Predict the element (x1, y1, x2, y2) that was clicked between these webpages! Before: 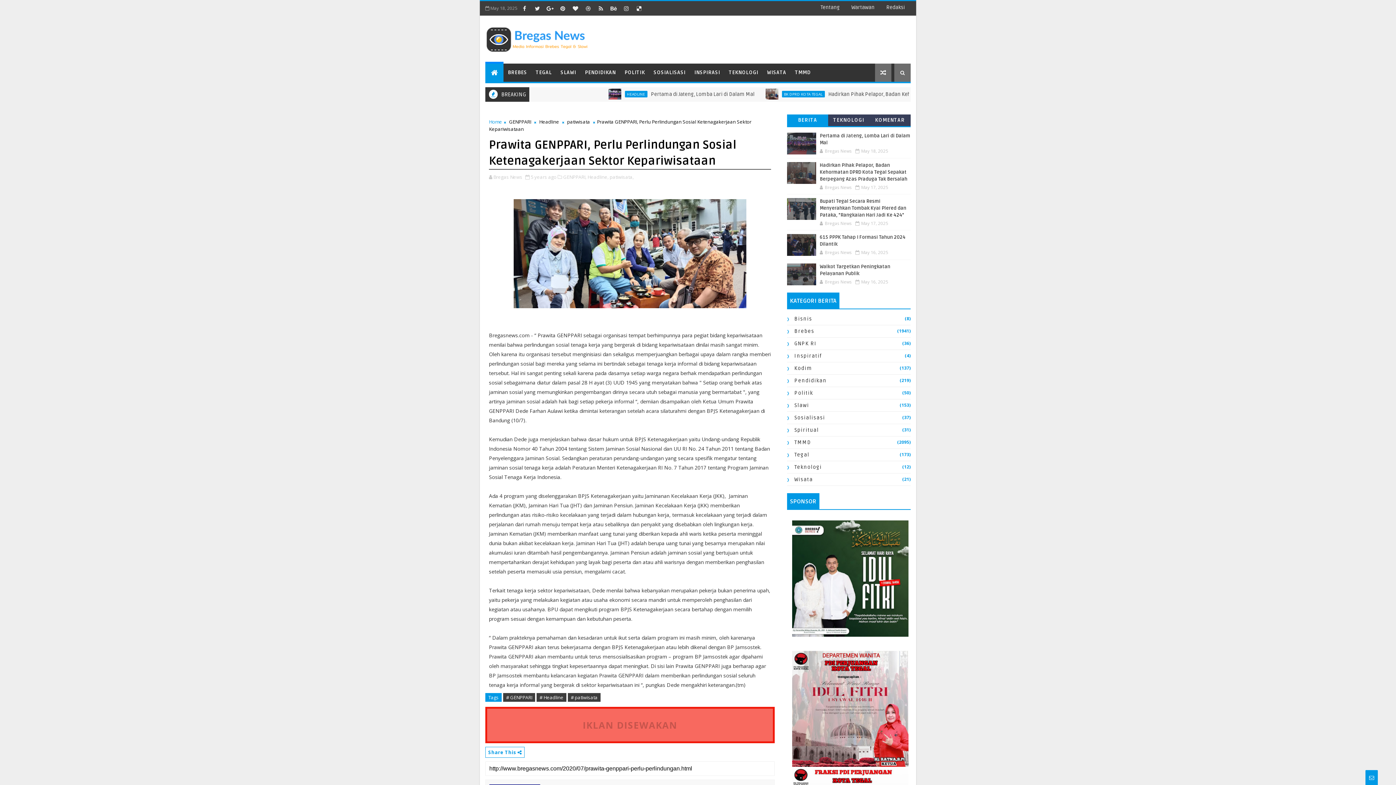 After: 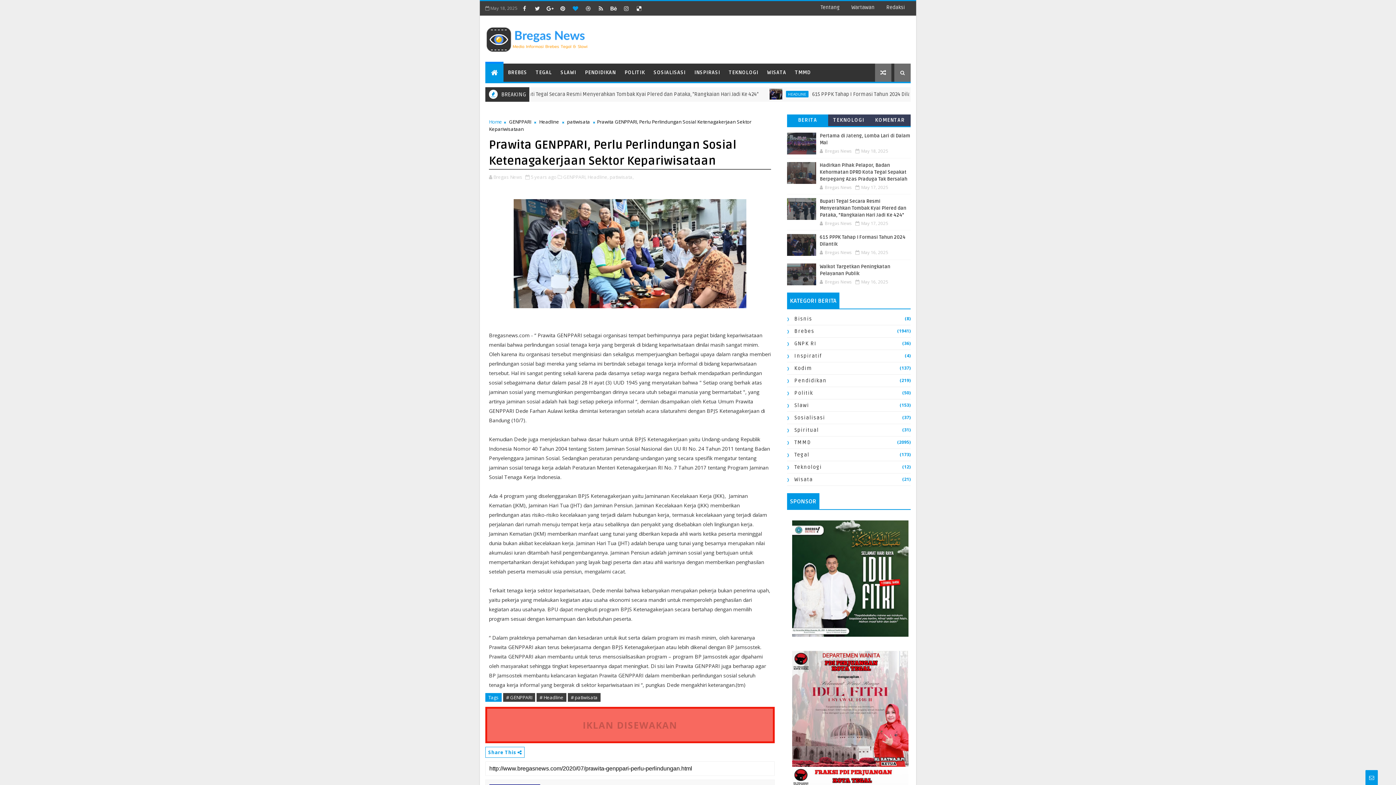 Action: bbox: (570, 2, 581, 13)